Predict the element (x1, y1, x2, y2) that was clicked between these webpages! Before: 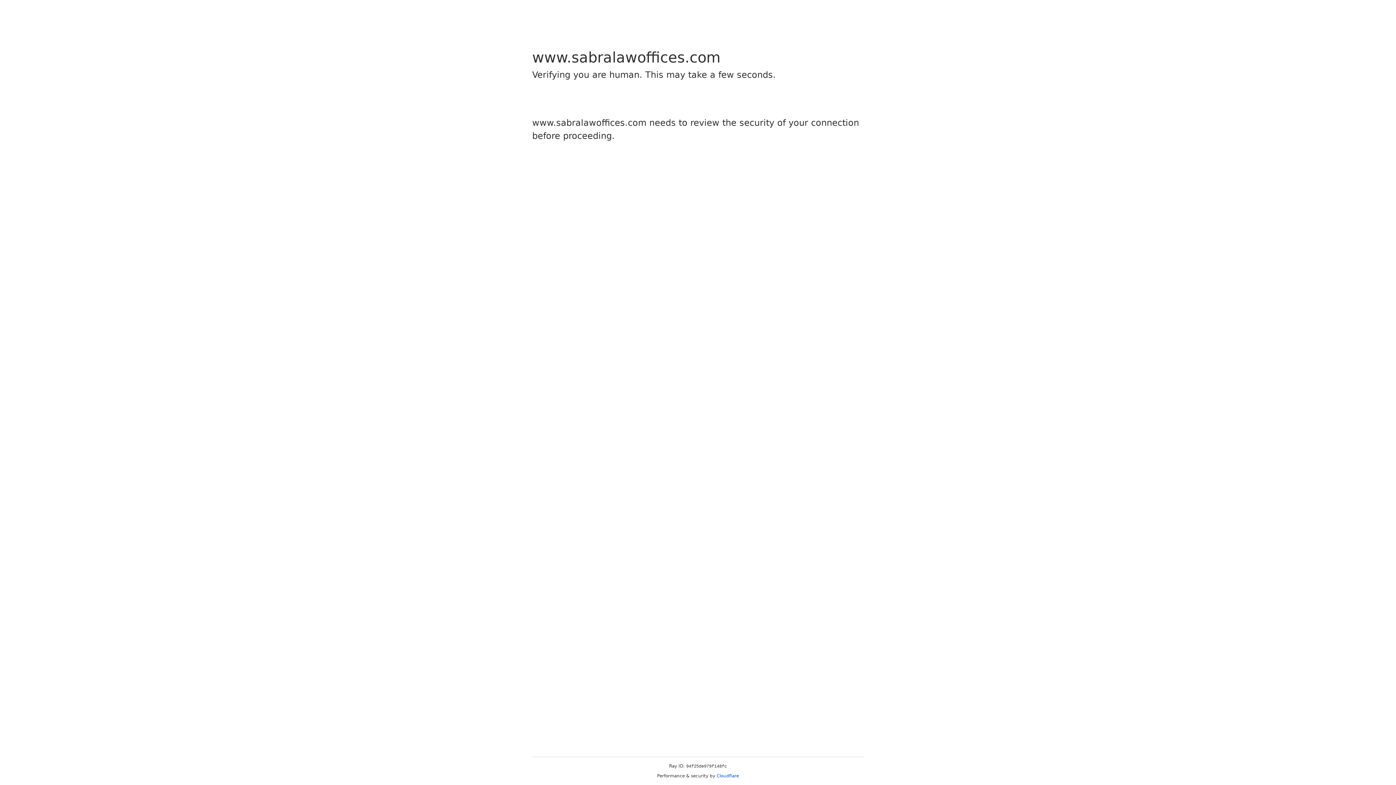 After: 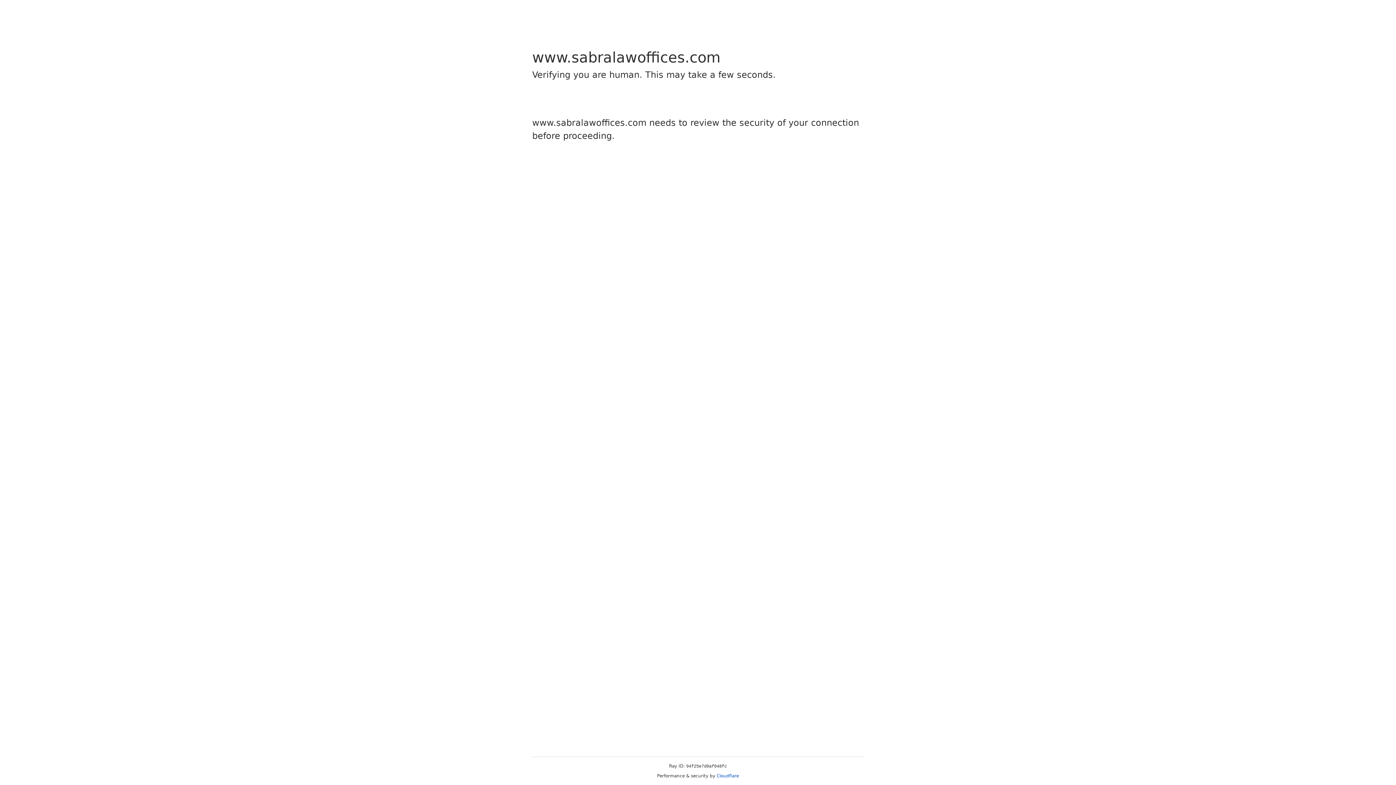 Action: label: Cloudflare bbox: (716, 773, 739, 778)